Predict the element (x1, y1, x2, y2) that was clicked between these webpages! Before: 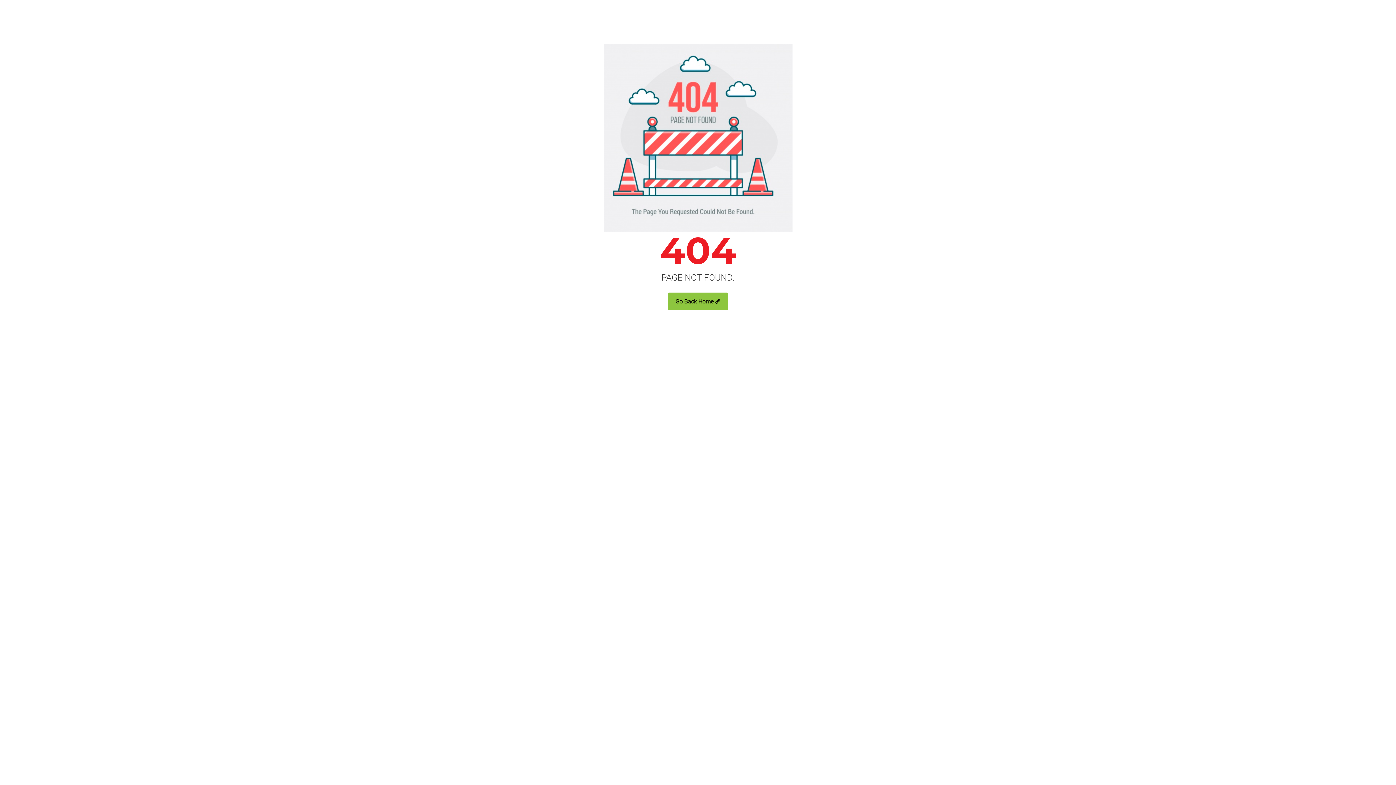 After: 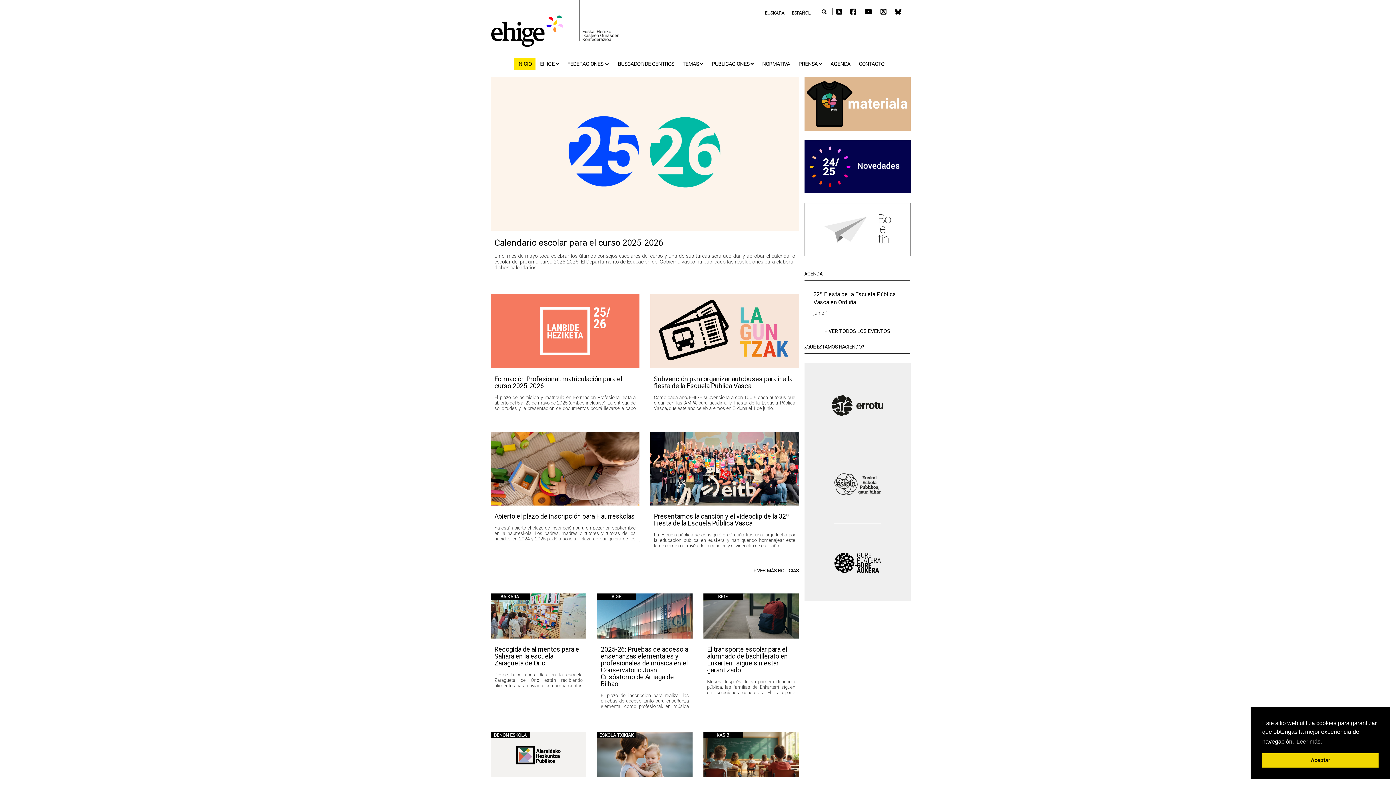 Action: bbox: (668, 292, 728, 310) label: Go Back Home